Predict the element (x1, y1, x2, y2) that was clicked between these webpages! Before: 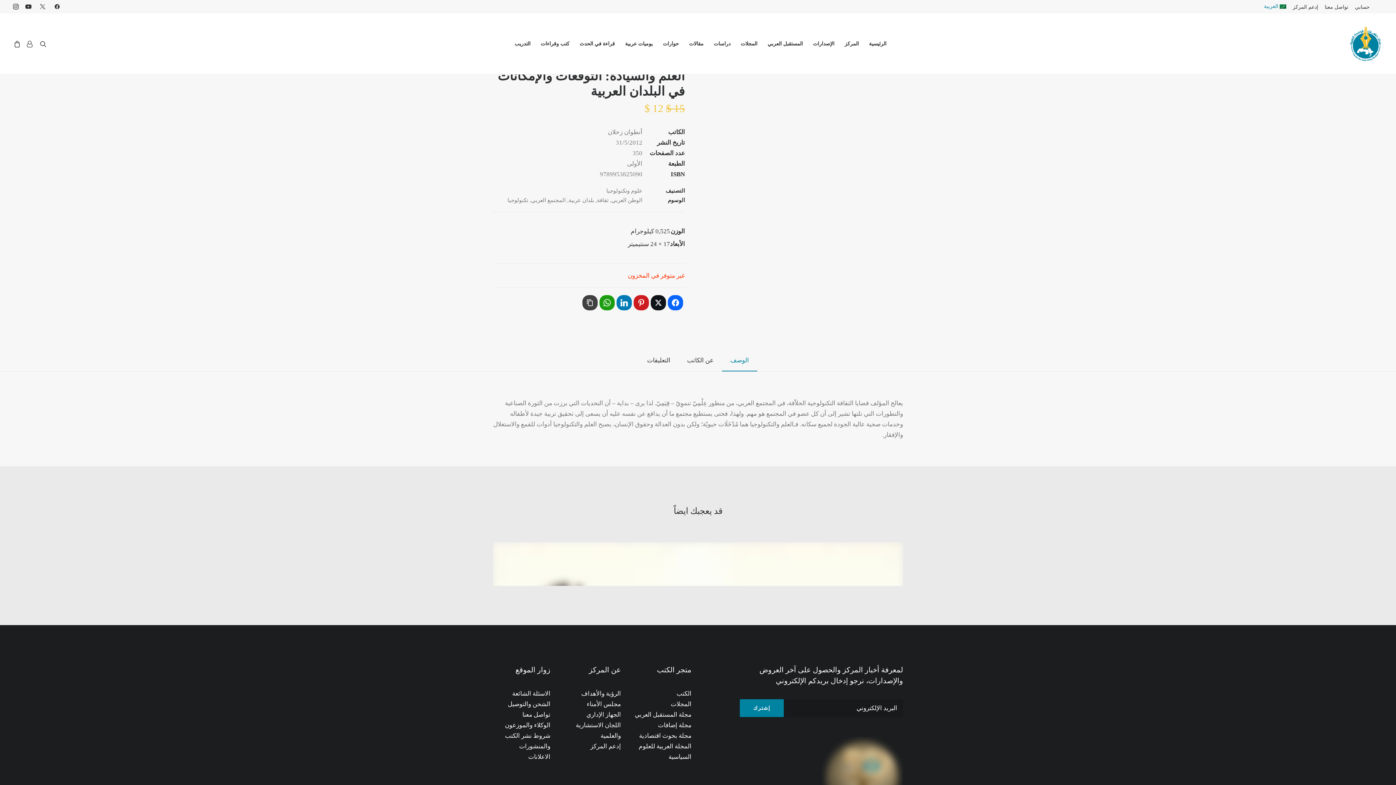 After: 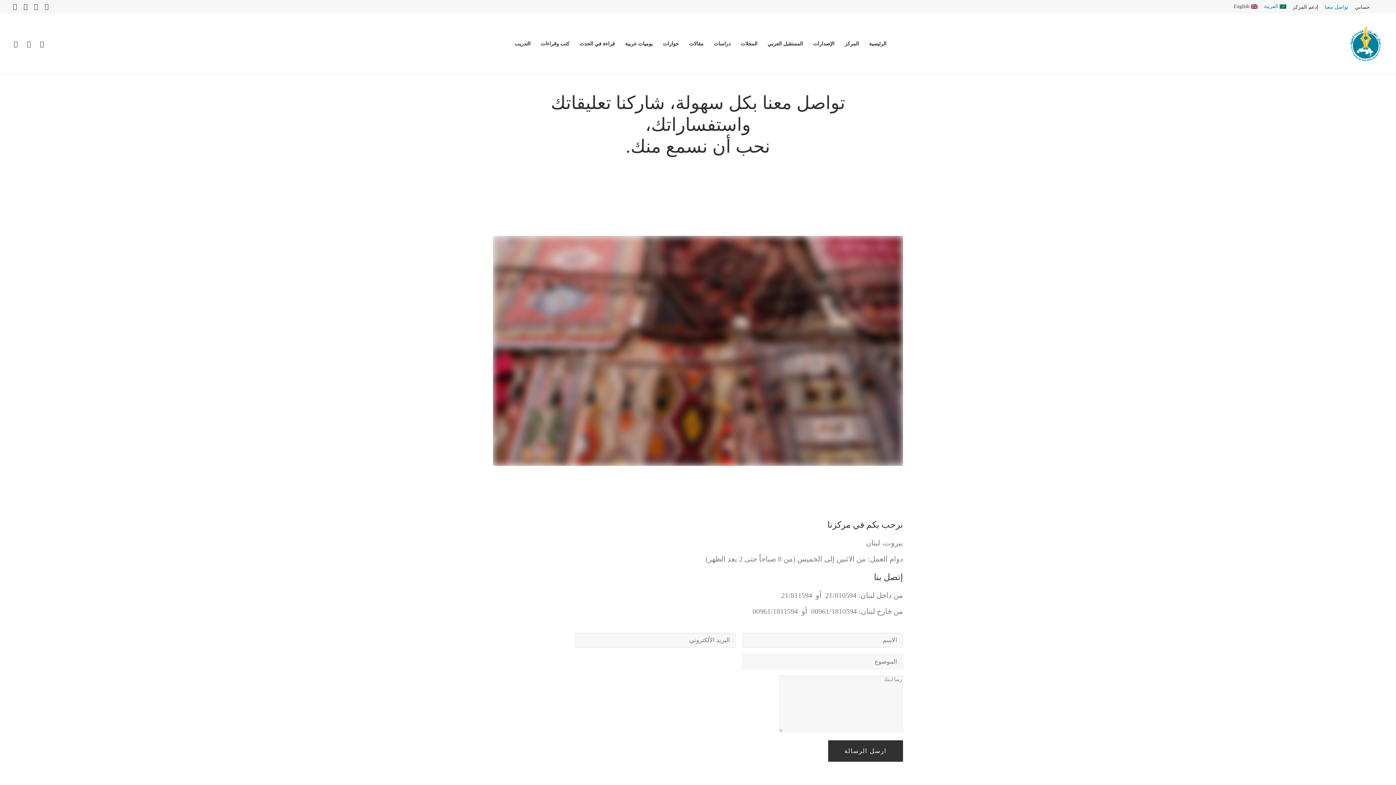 Action: label: تواصل معنا bbox: (1321, 0, 1352, 13)